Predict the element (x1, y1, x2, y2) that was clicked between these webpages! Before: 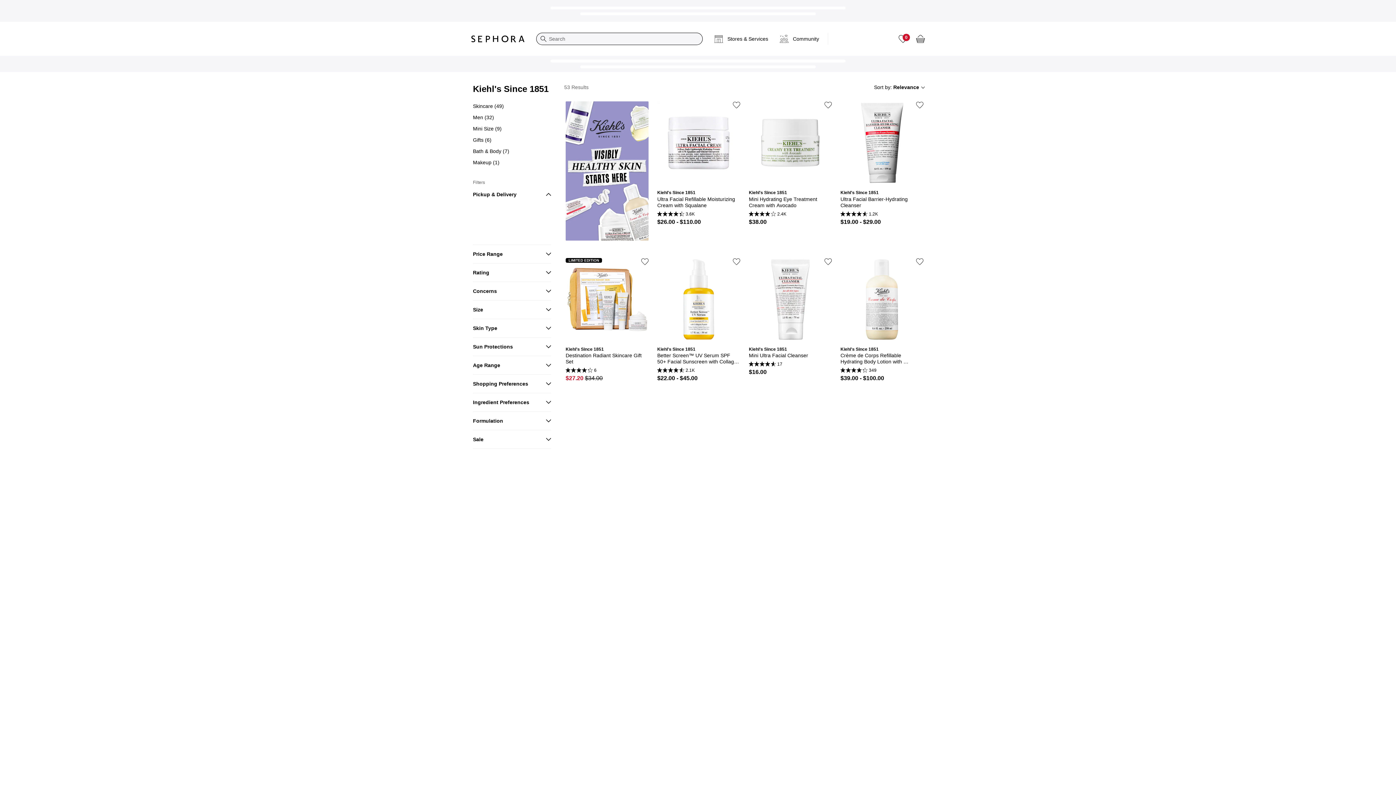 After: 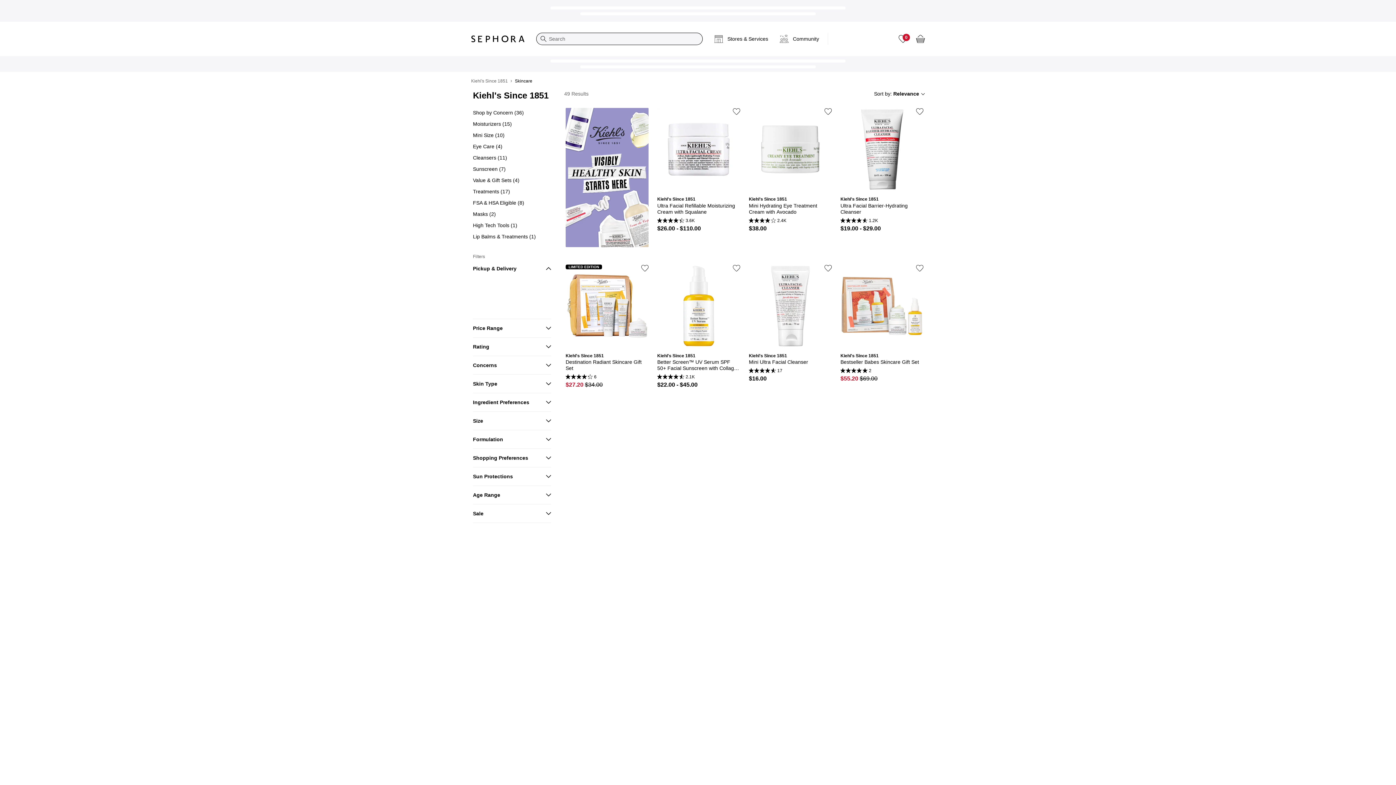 Action: bbox: (473, 100, 551, 112) label: Skincare (49)